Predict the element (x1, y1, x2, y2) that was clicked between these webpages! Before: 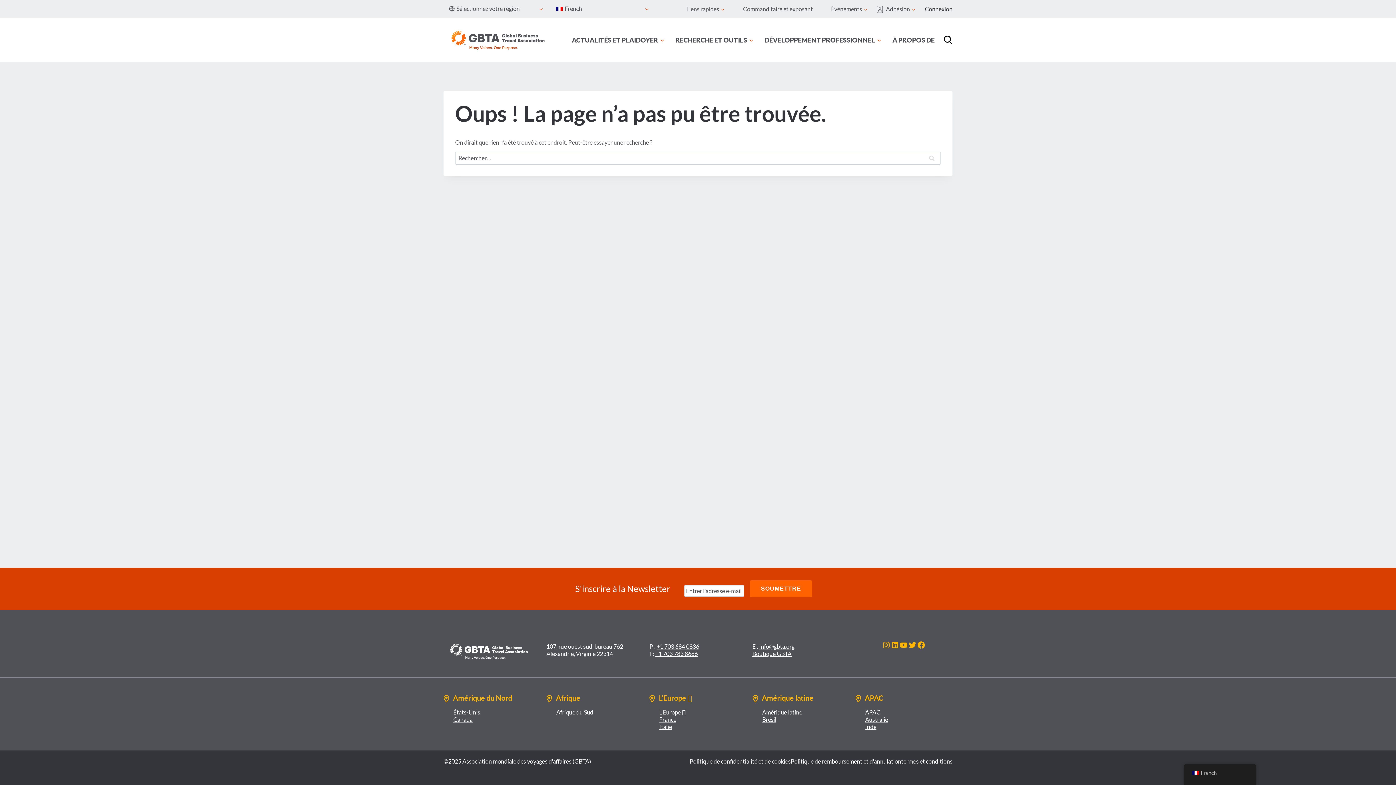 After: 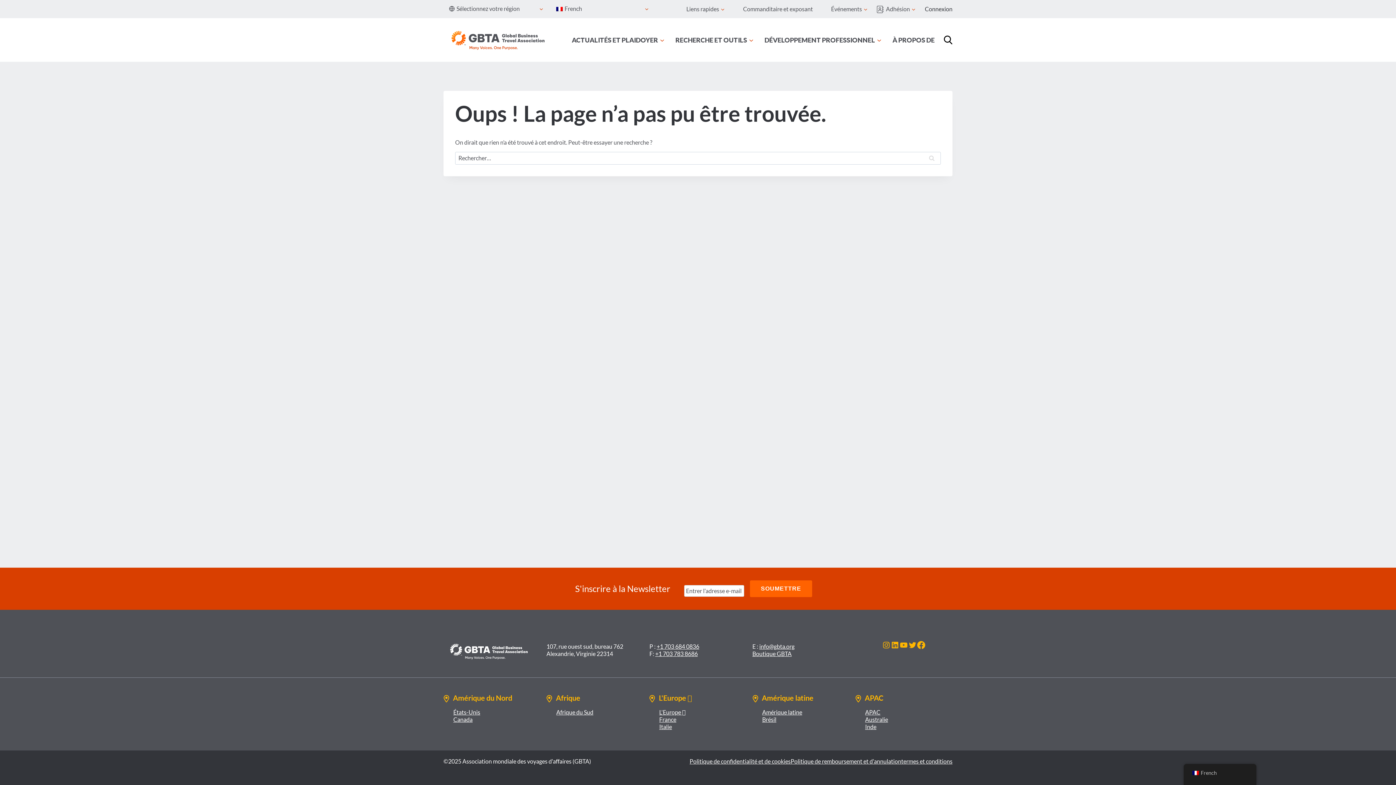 Action: bbox: (917, 641, 925, 649) label: Facebook